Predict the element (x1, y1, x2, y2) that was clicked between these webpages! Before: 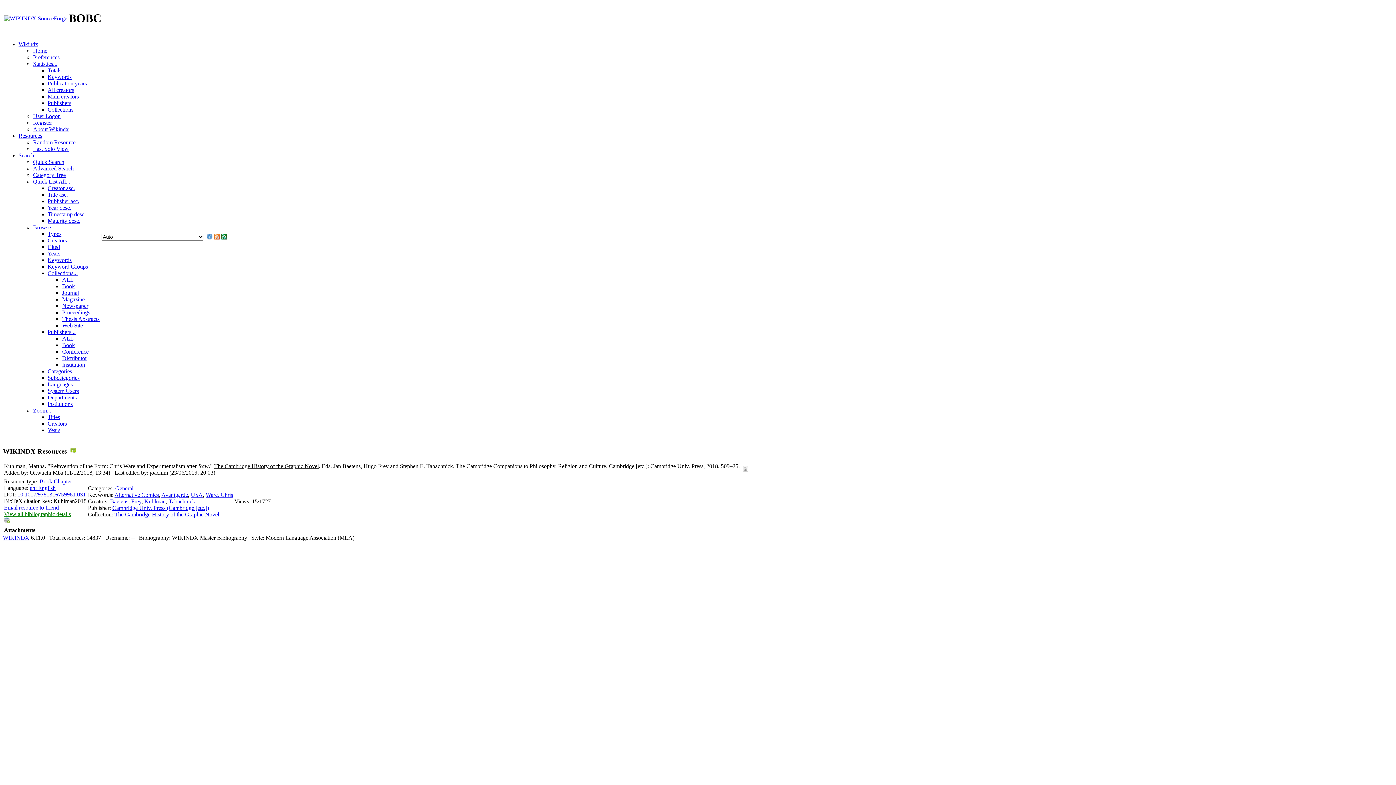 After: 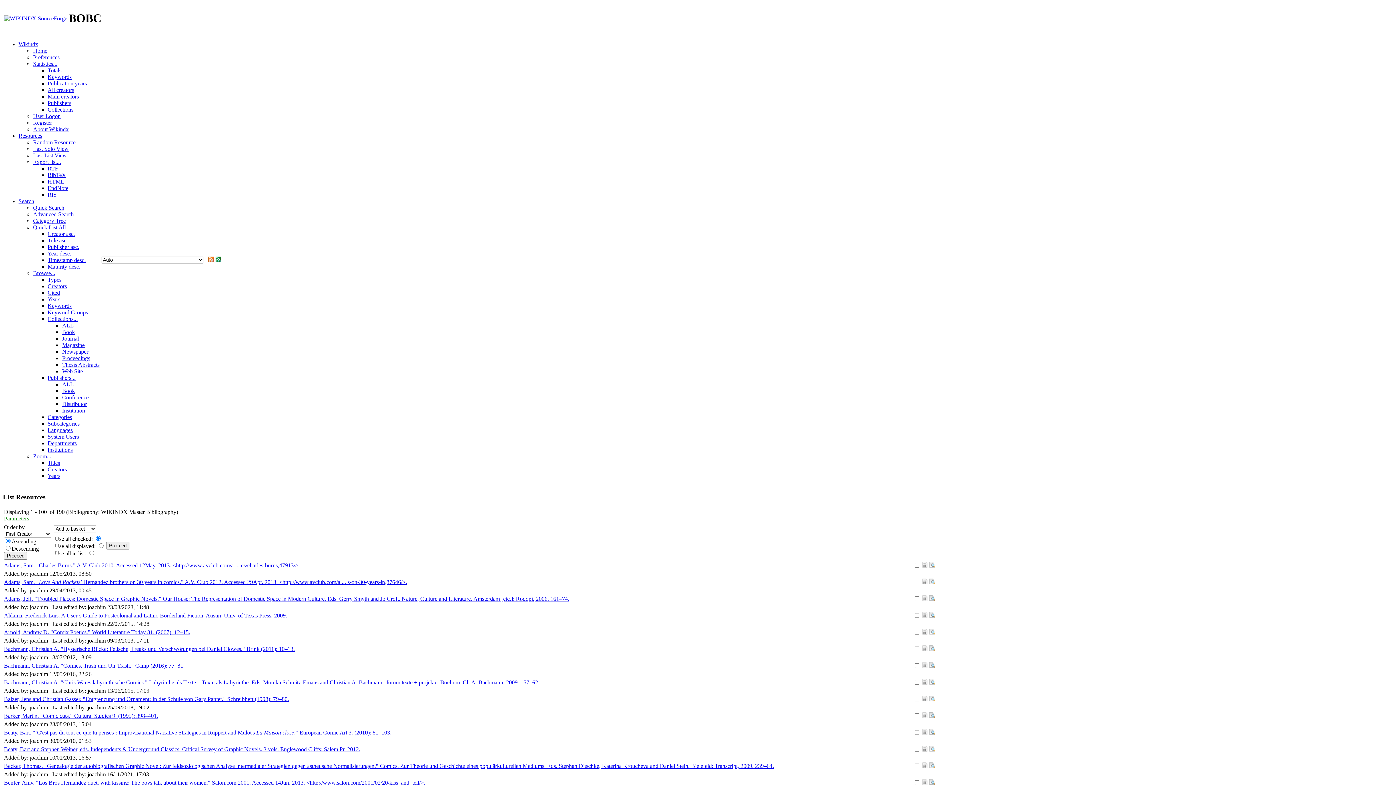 Action: label: Alternative Comics bbox: (114, 492, 158, 498)